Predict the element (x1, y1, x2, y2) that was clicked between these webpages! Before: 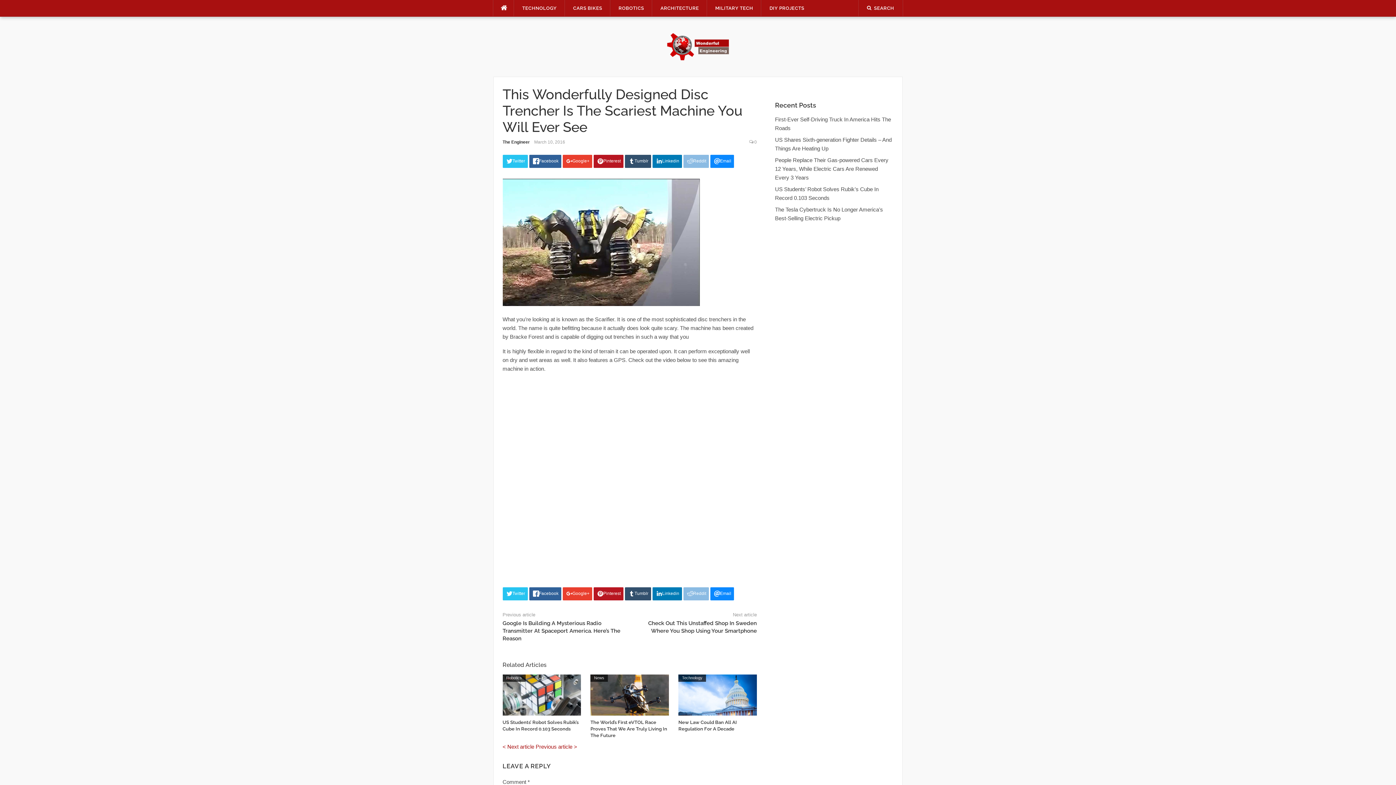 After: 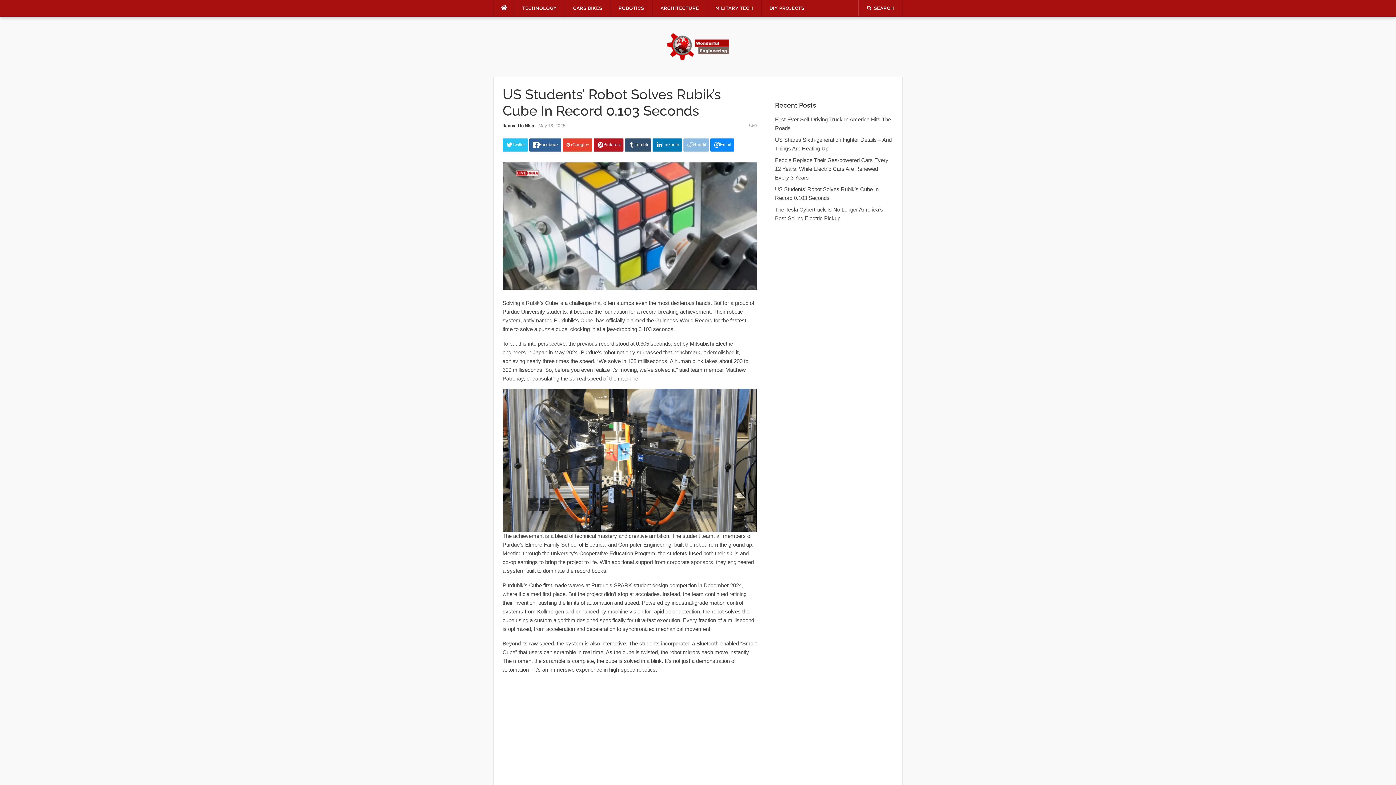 Action: bbox: (502, 691, 581, 697)